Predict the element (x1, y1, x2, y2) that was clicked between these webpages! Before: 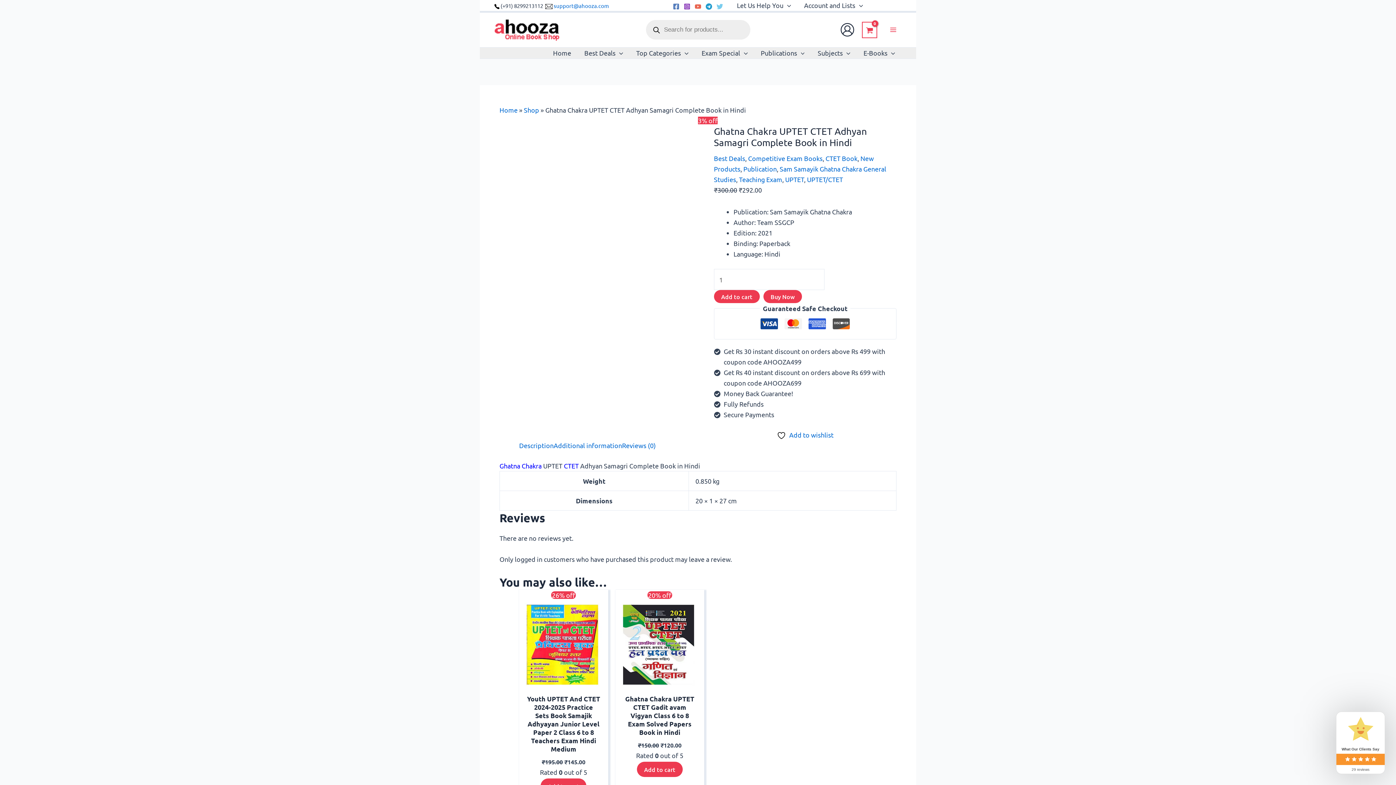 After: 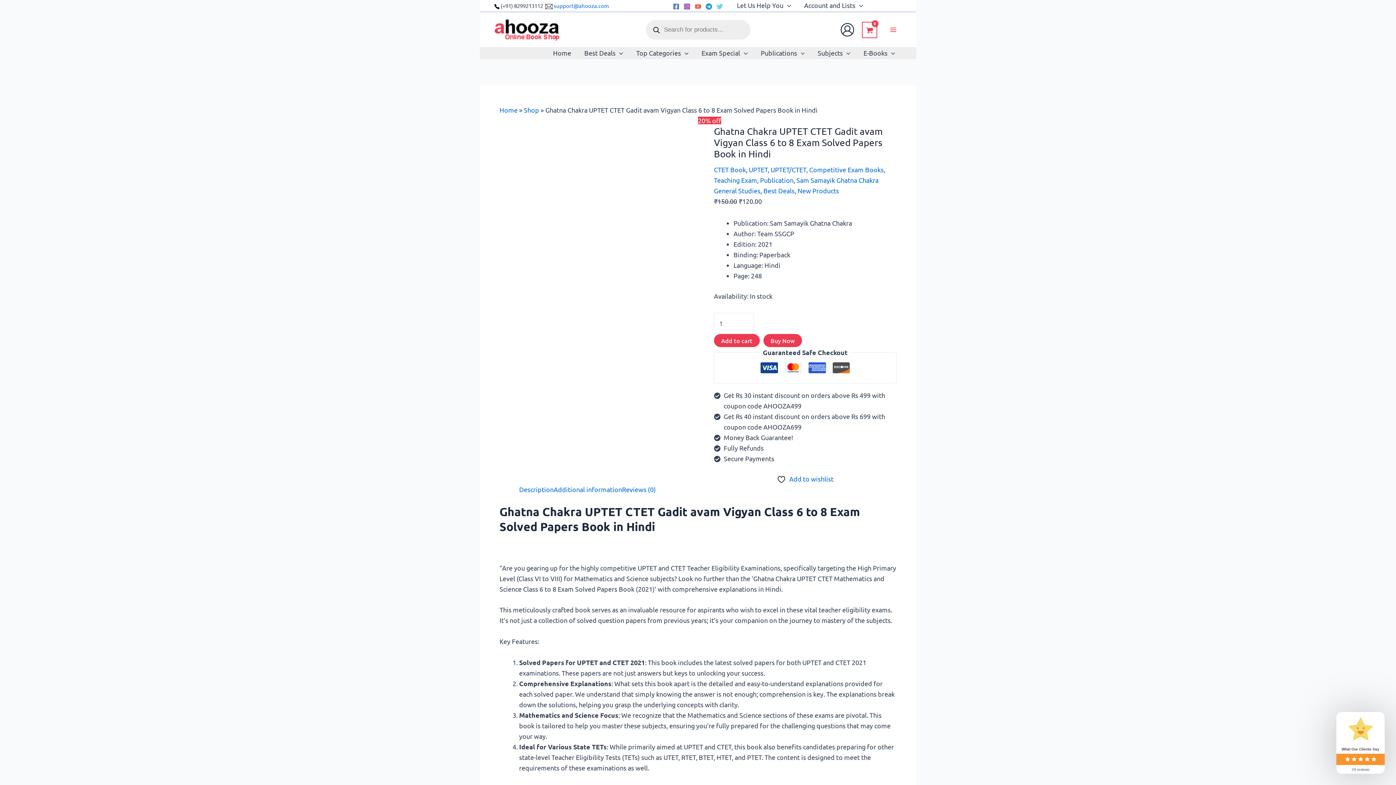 Action: bbox: (623, 694, 696, 736) label: Ghatna Chakra UPTET CTET Gadit avam Vigyan Class 6 to 8 Exam Solved Papers Book in Hindi